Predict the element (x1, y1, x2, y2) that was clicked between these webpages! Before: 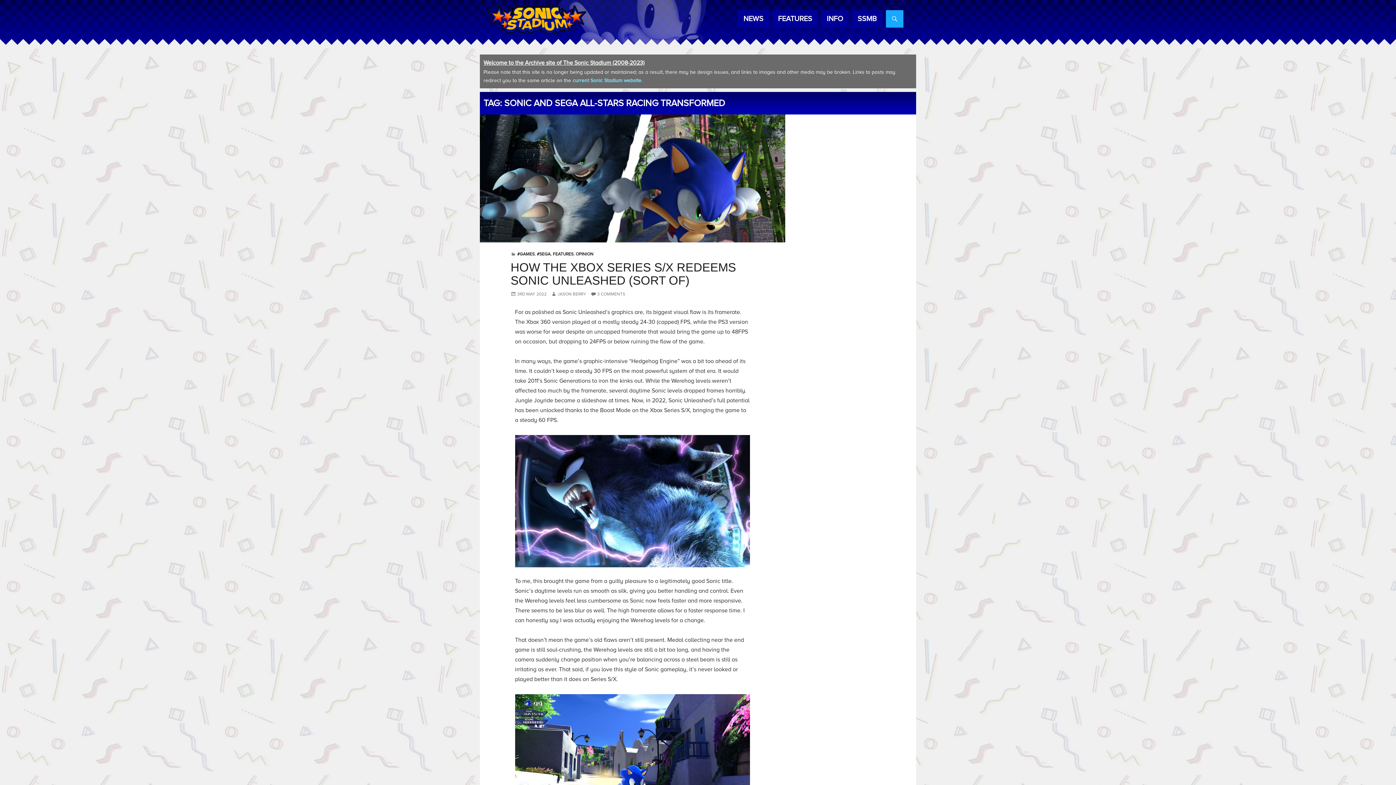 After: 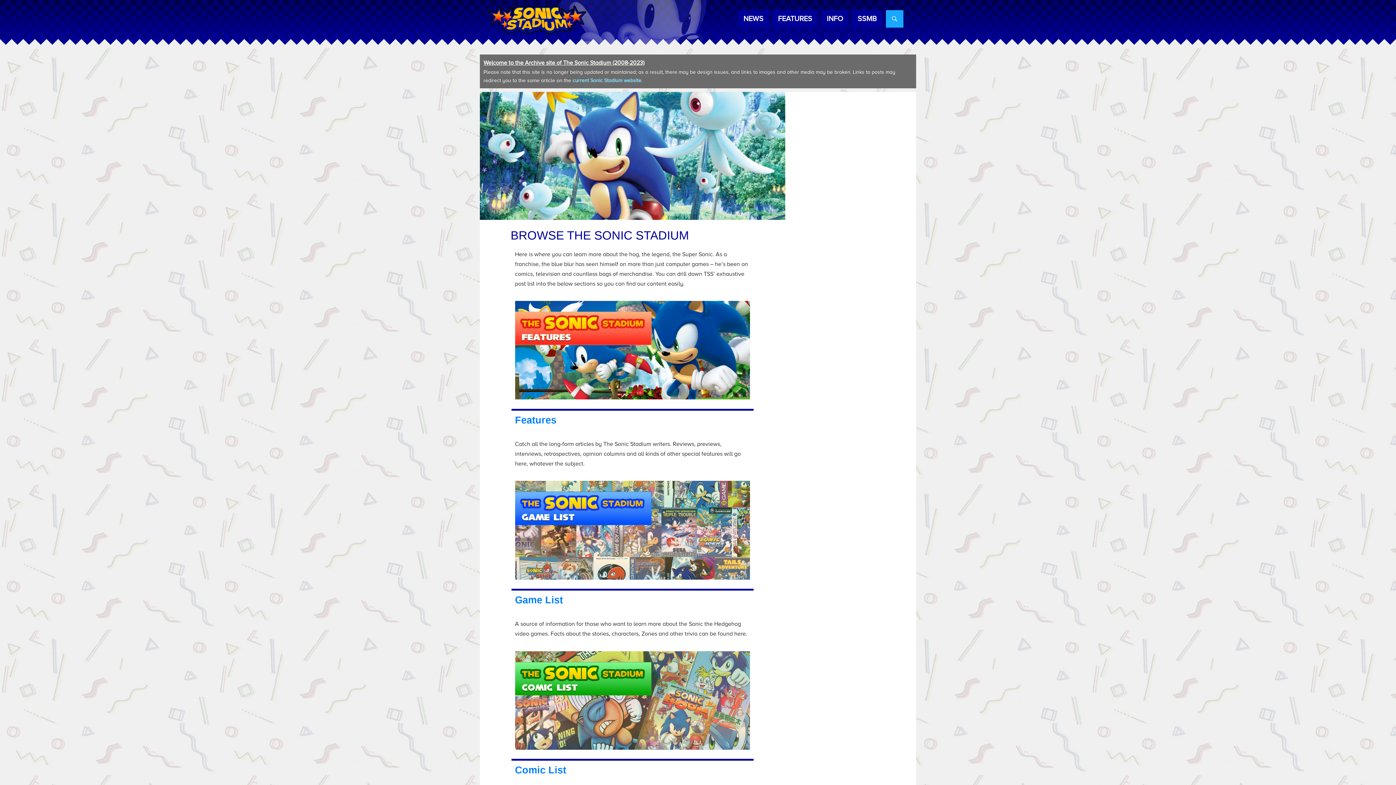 Action: bbox: (821, 10, 848, 27) label: INFO